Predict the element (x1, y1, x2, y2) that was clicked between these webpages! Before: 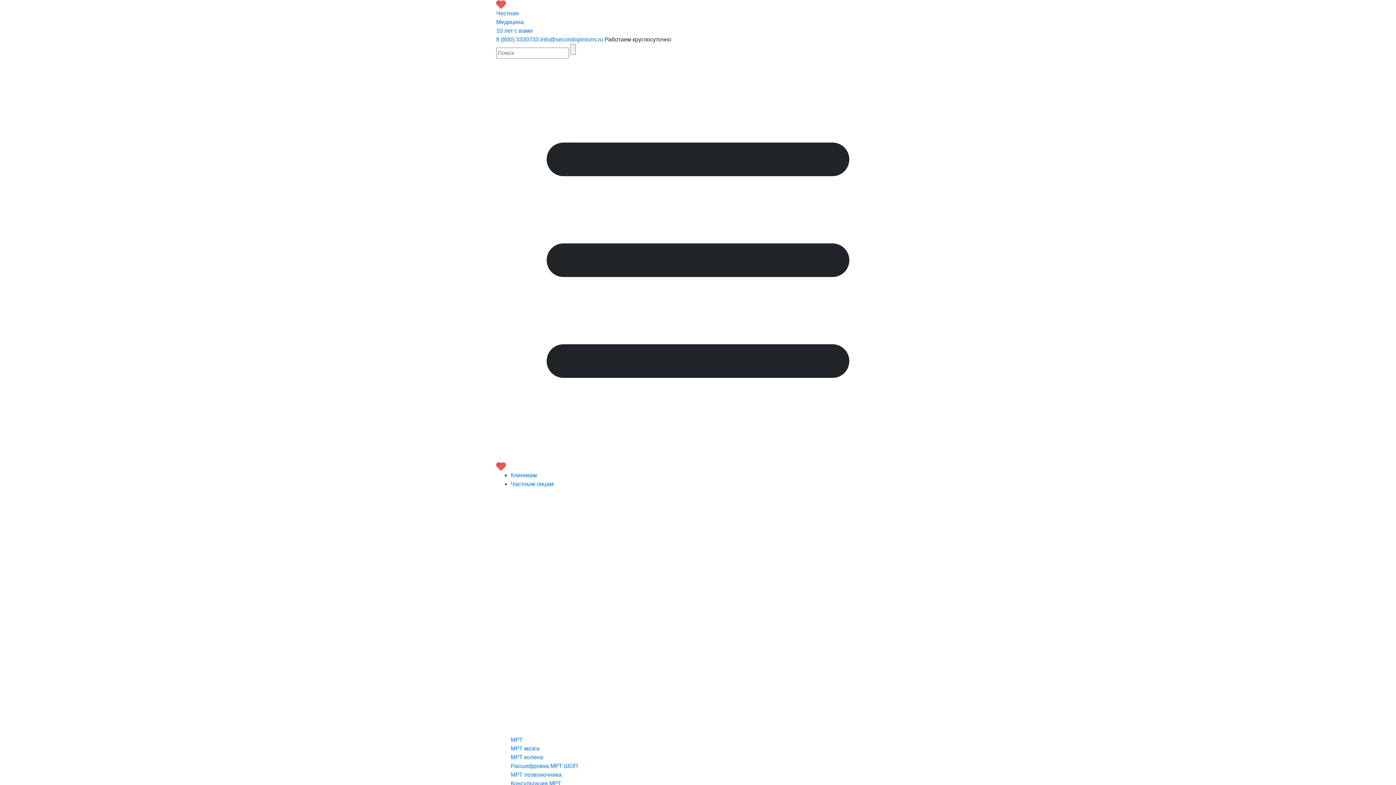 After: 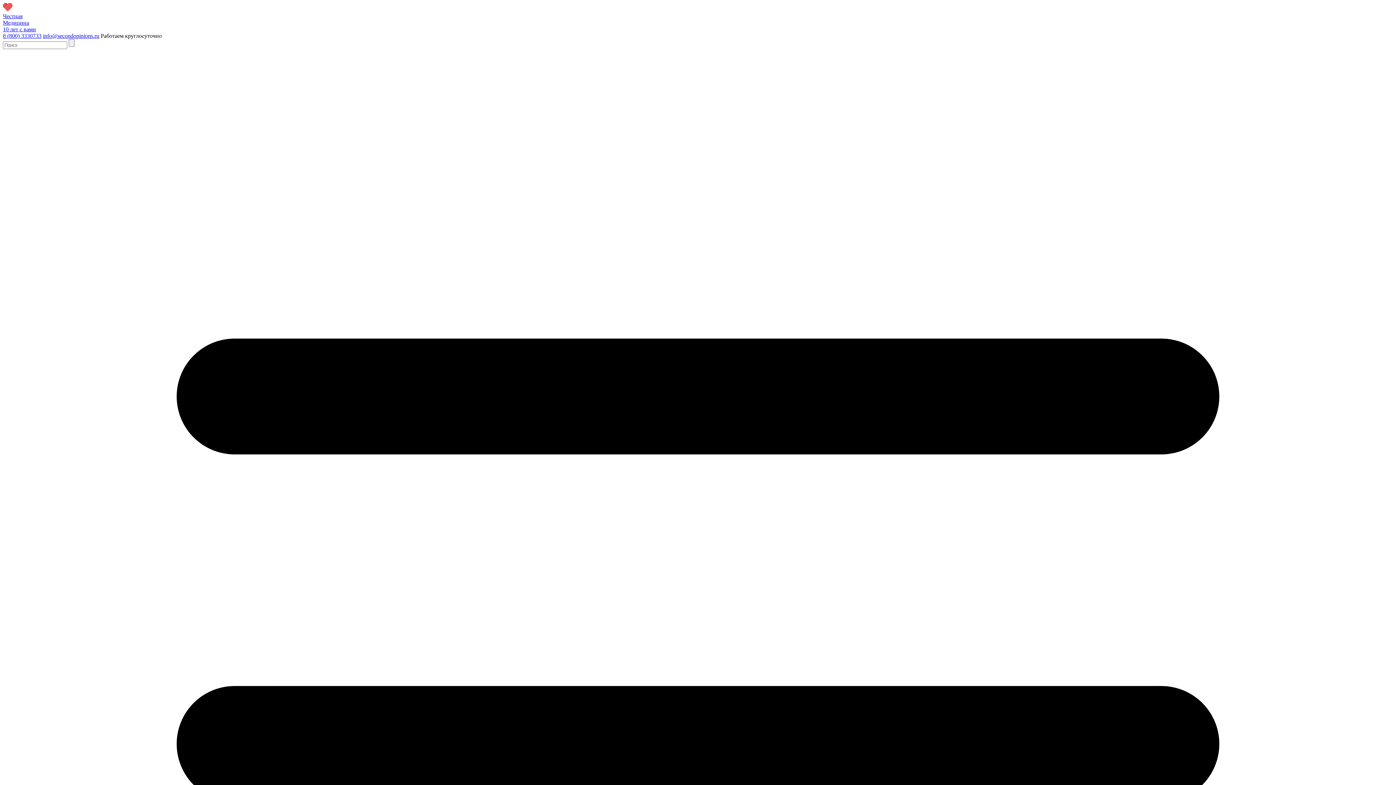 Action: bbox: (496, 463, 506, 469)